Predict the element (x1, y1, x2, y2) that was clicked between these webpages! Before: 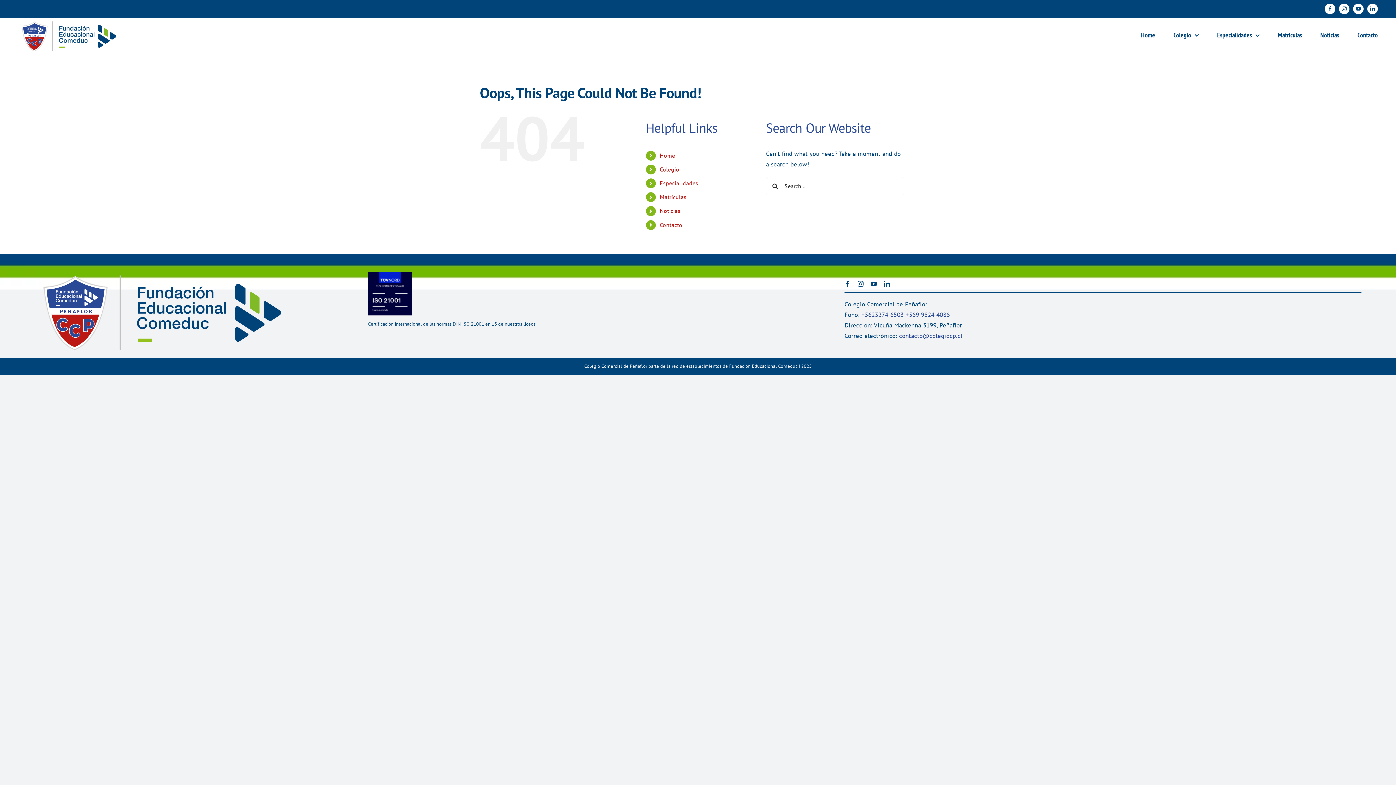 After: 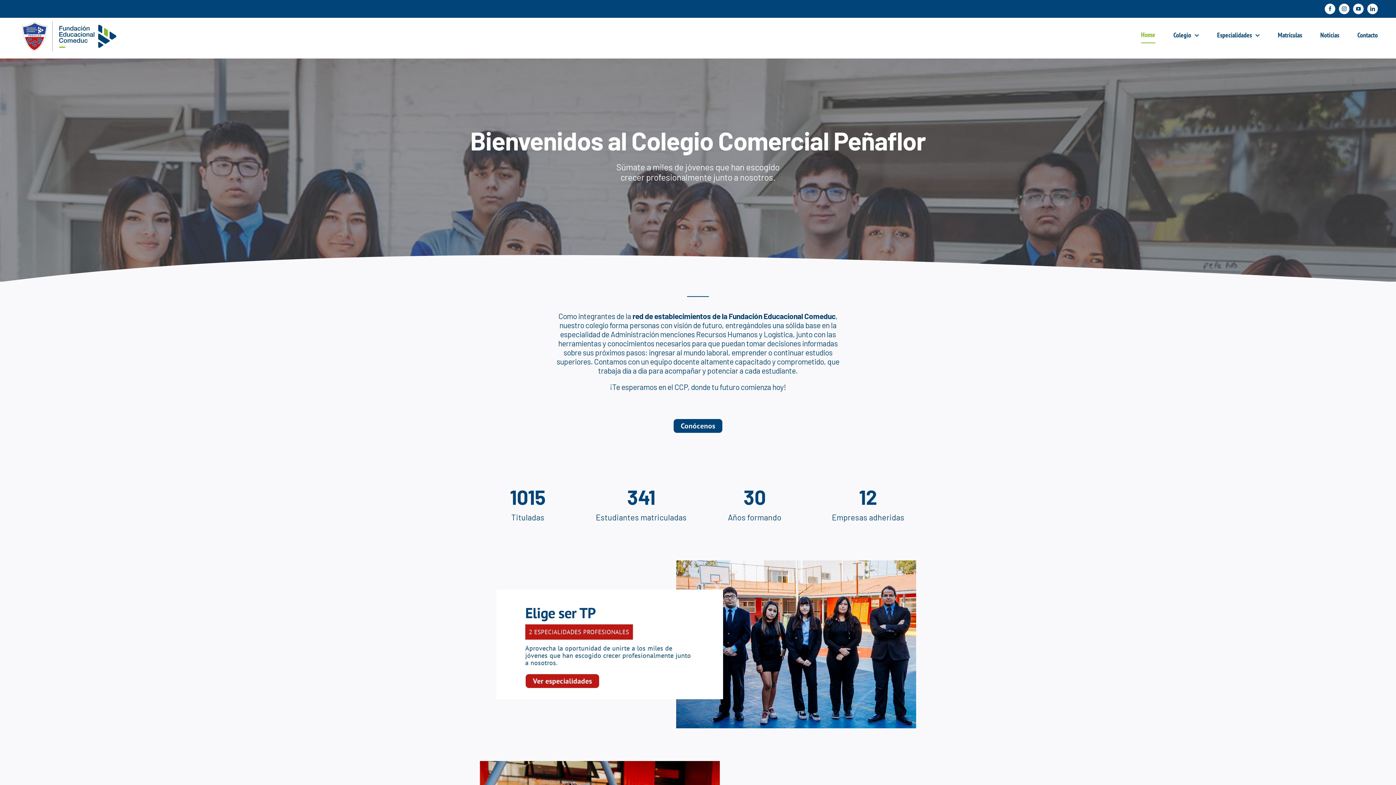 Action: bbox: (21, 20, 116, 28)